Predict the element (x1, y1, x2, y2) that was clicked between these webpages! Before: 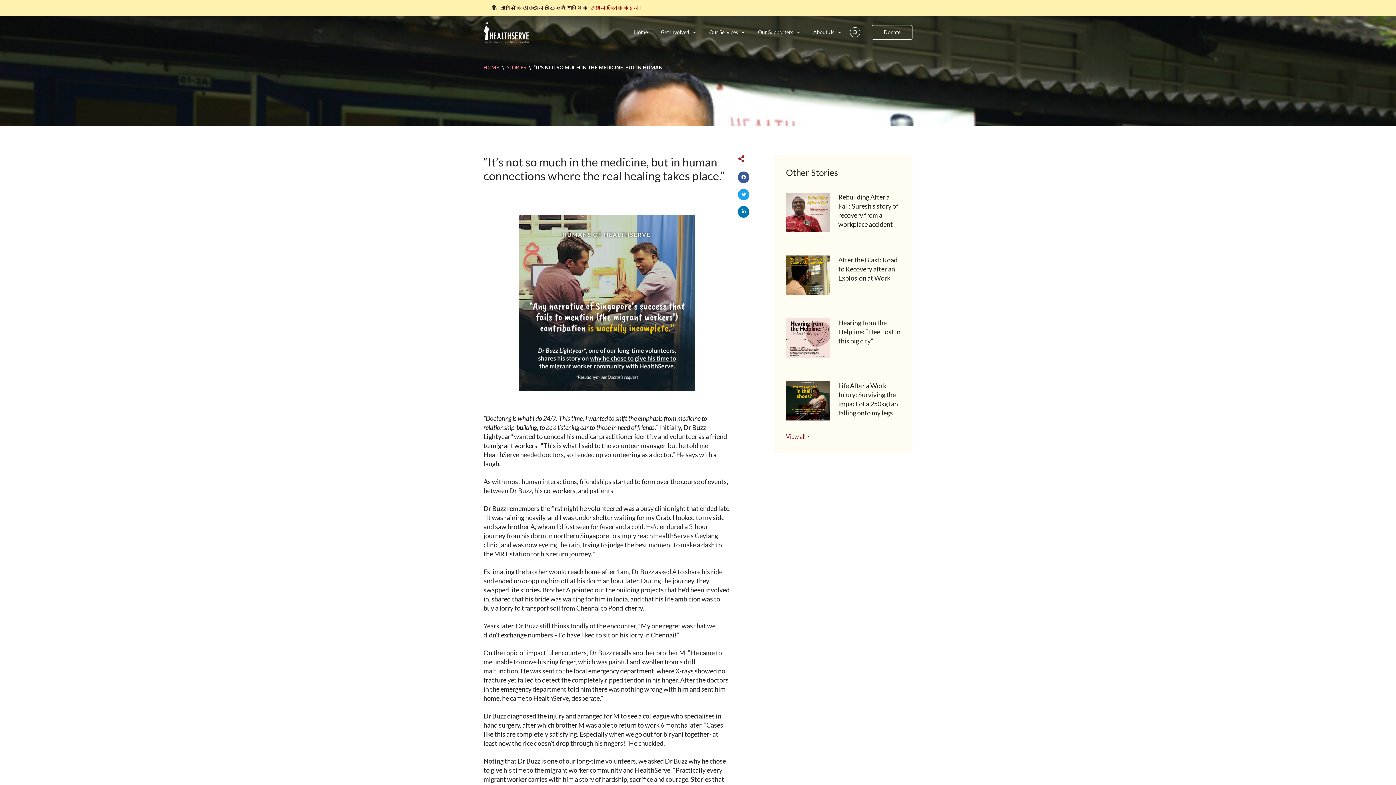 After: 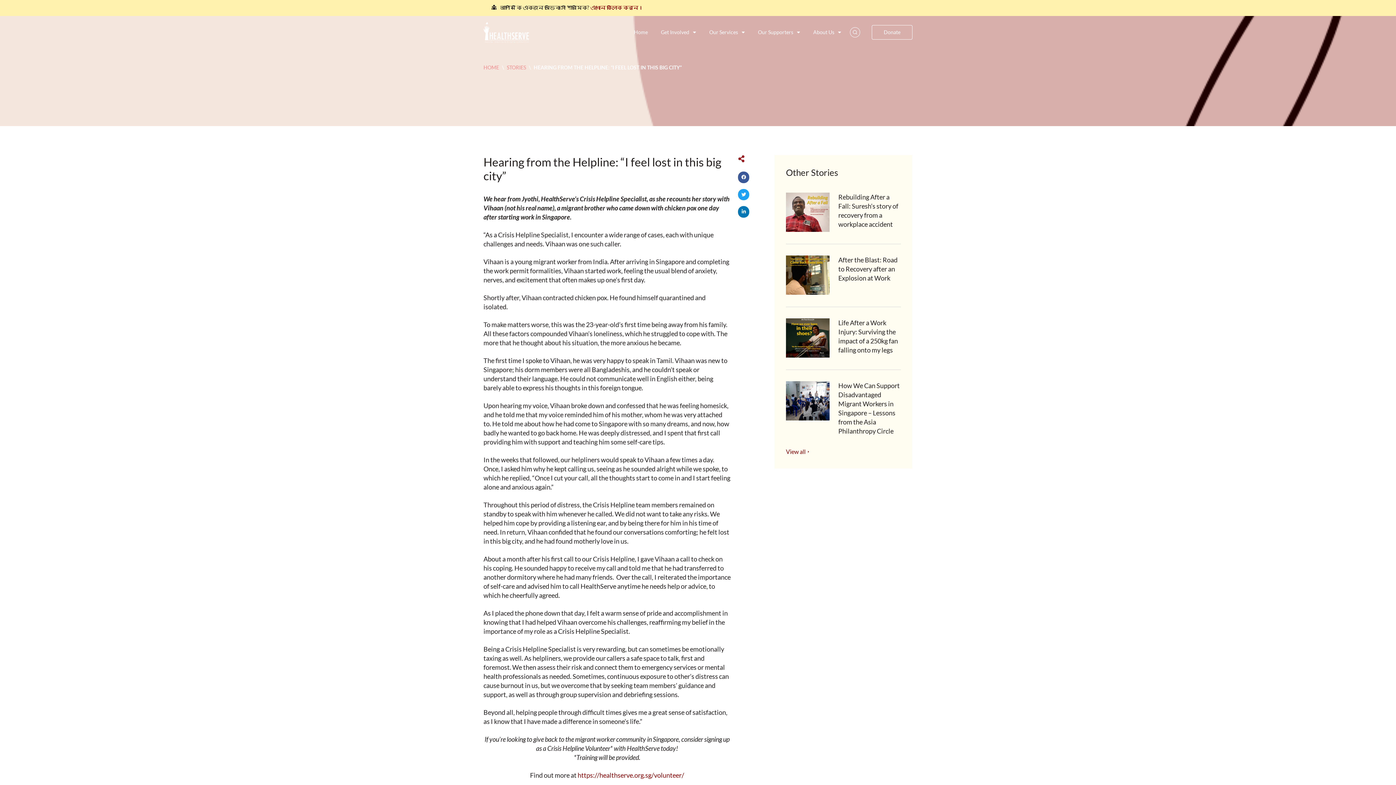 Action: label: Hearing from the Helpline: “I feel lost in this big city” bbox: (838, 318, 900, 345)